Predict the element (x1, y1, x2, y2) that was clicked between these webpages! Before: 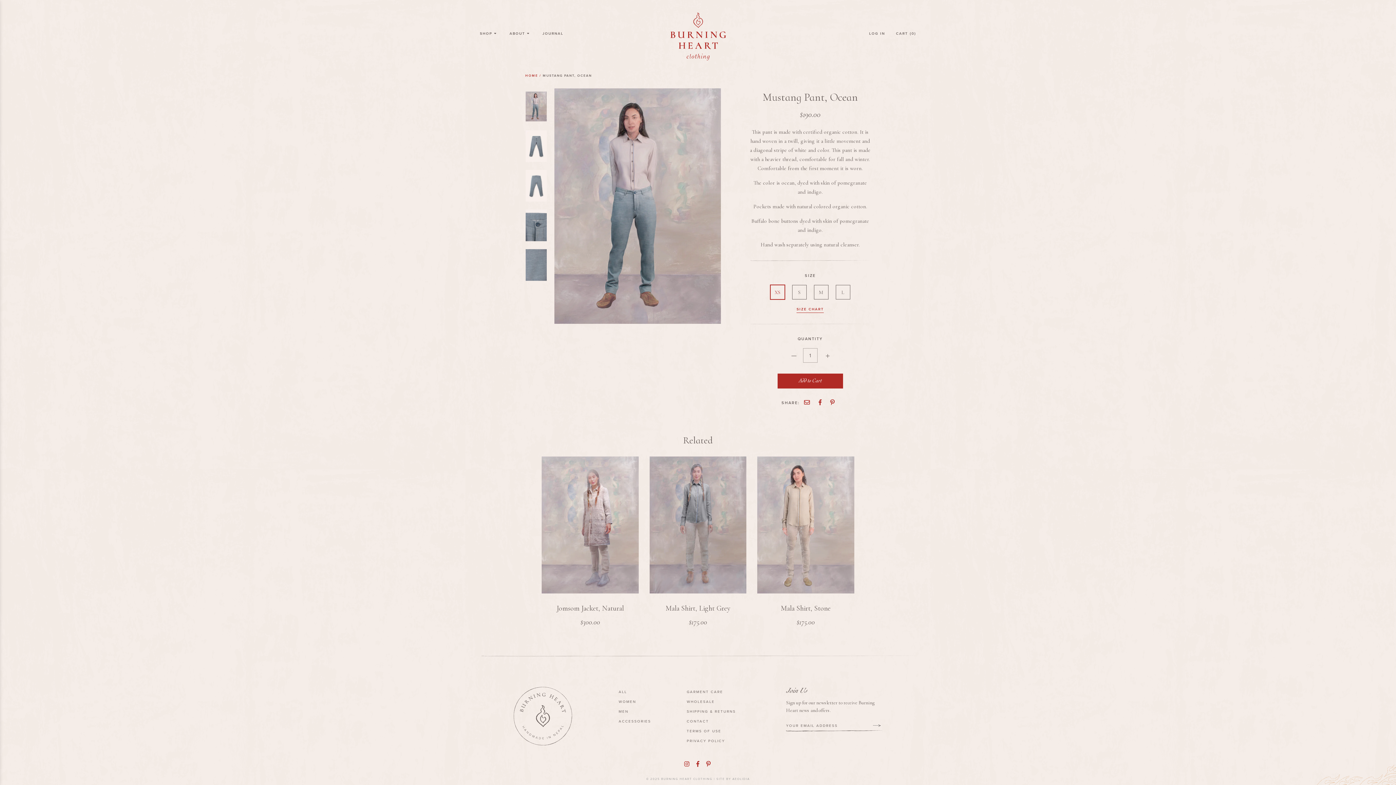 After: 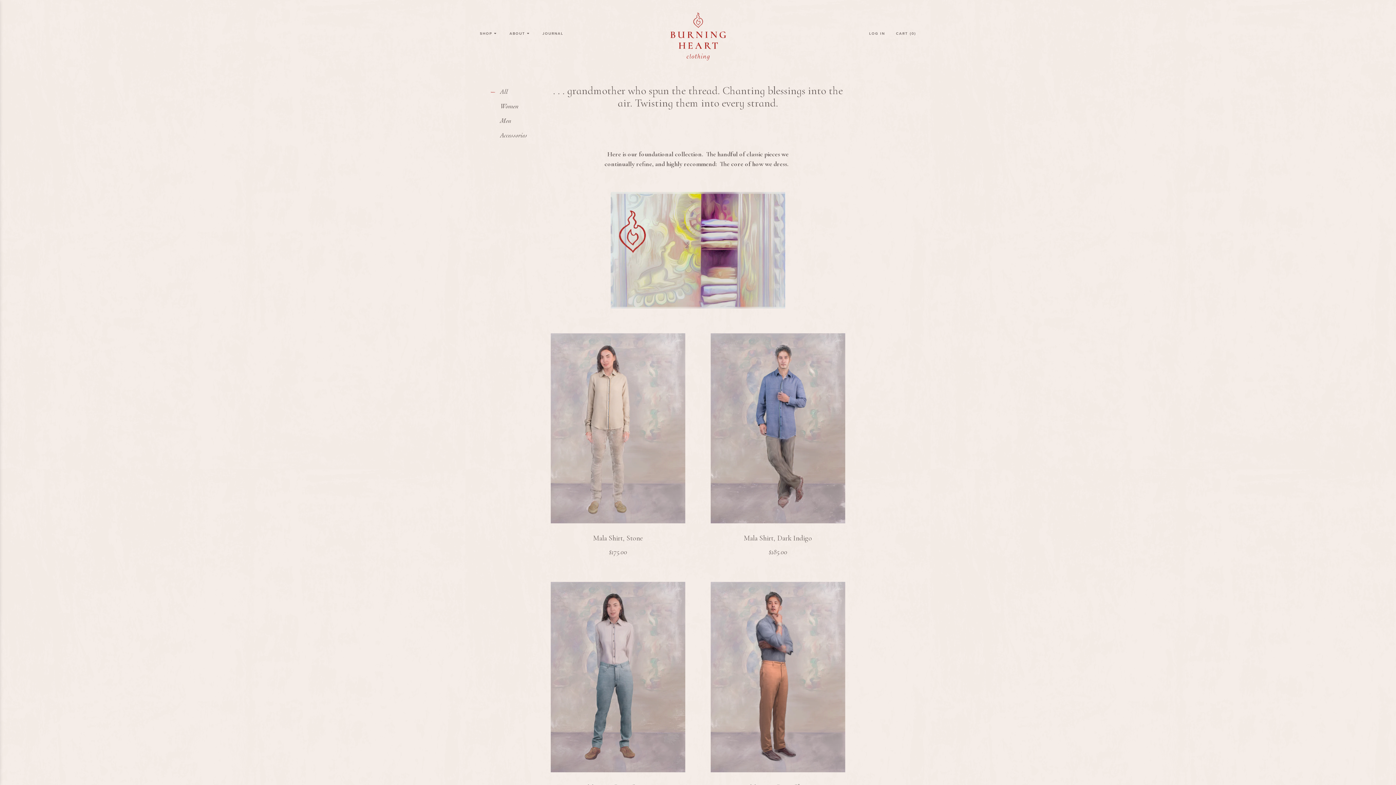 Action: bbox: (618, 687, 651, 697) label: ALL